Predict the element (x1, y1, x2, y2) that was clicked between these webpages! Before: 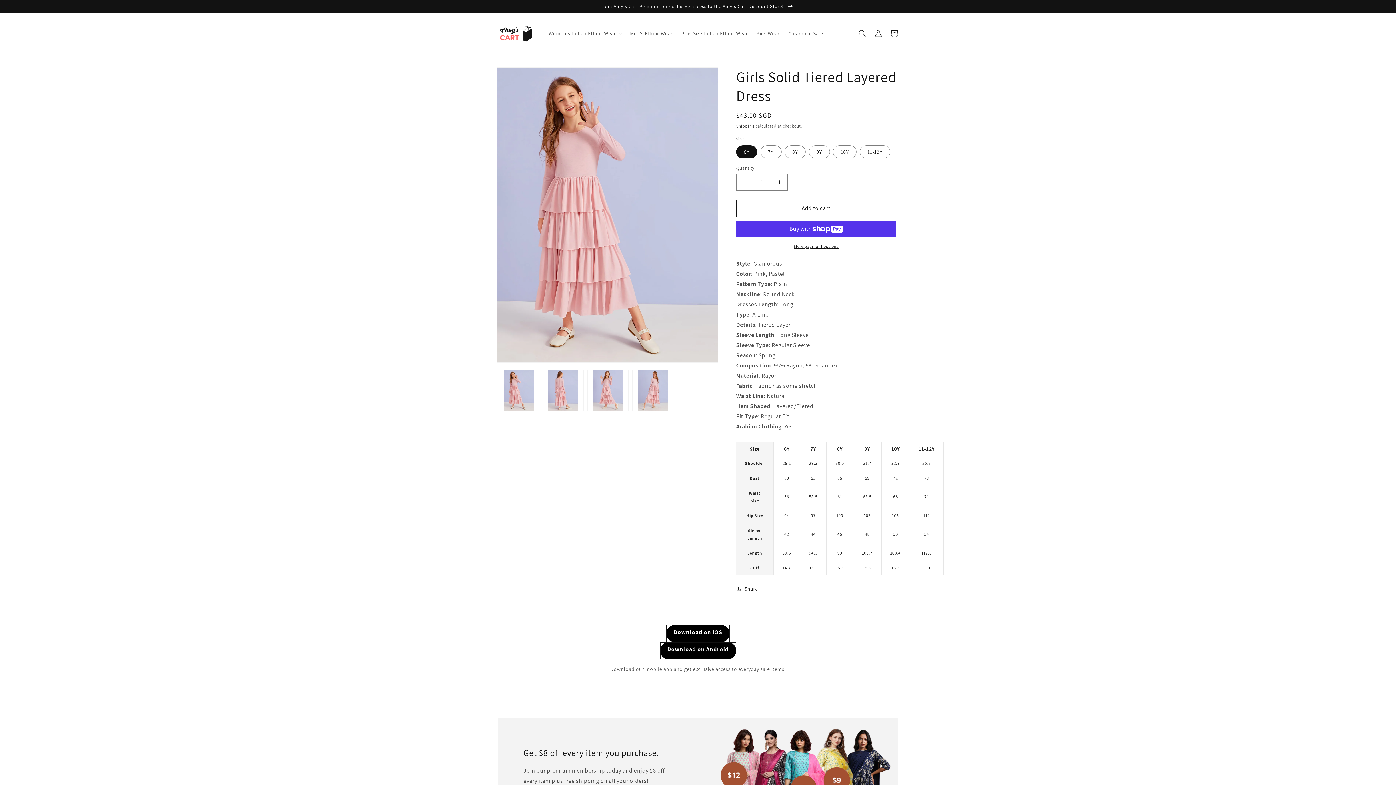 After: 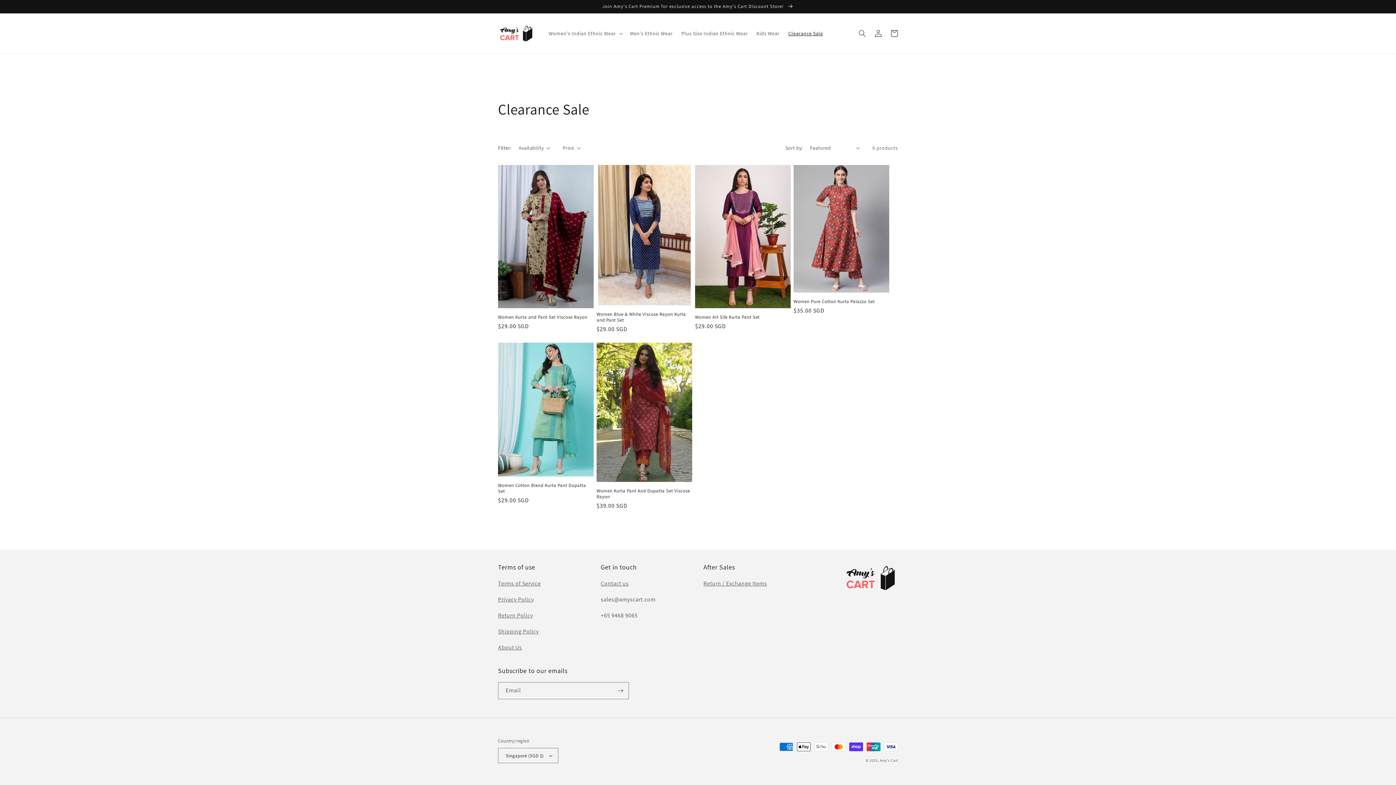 Action: label: Clearance Sale bbox: (784, 25, 827, 41)